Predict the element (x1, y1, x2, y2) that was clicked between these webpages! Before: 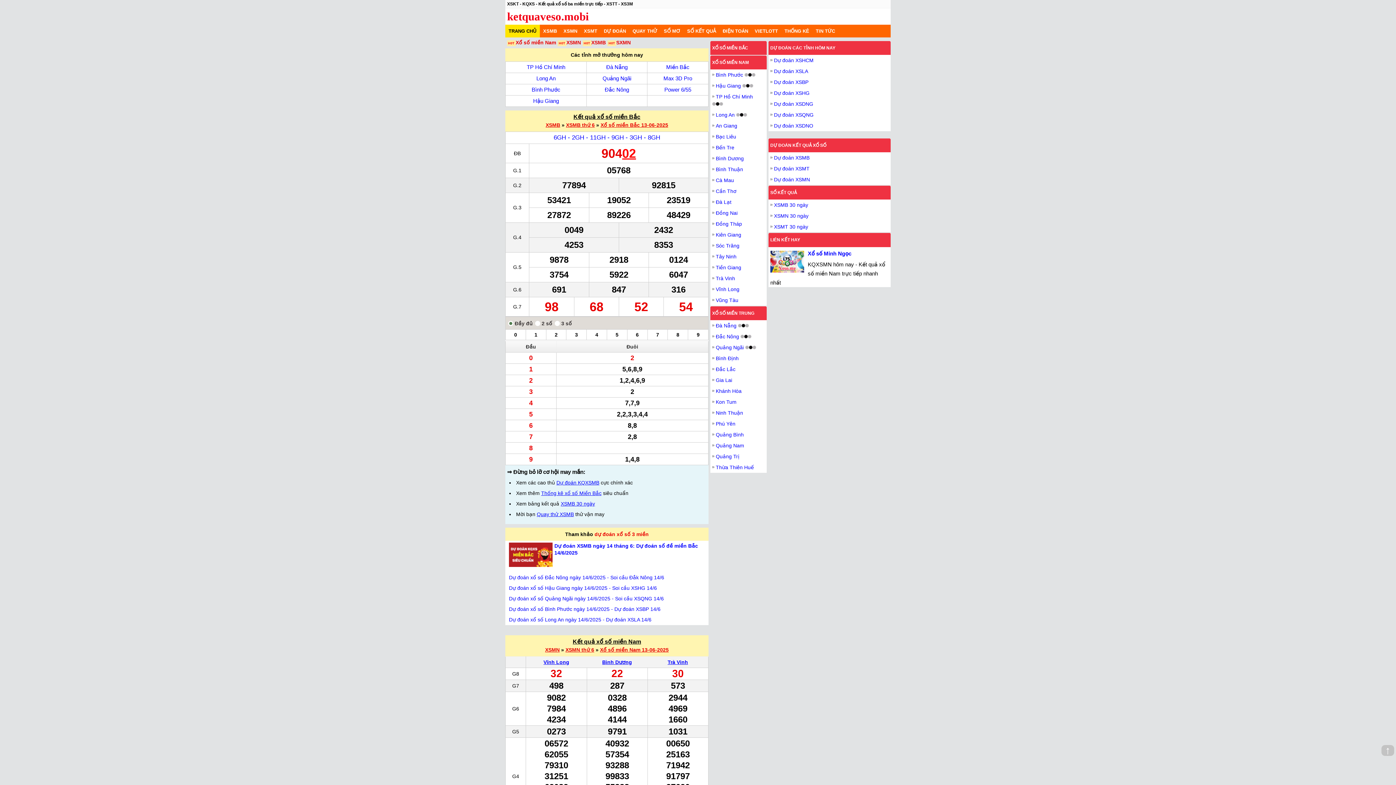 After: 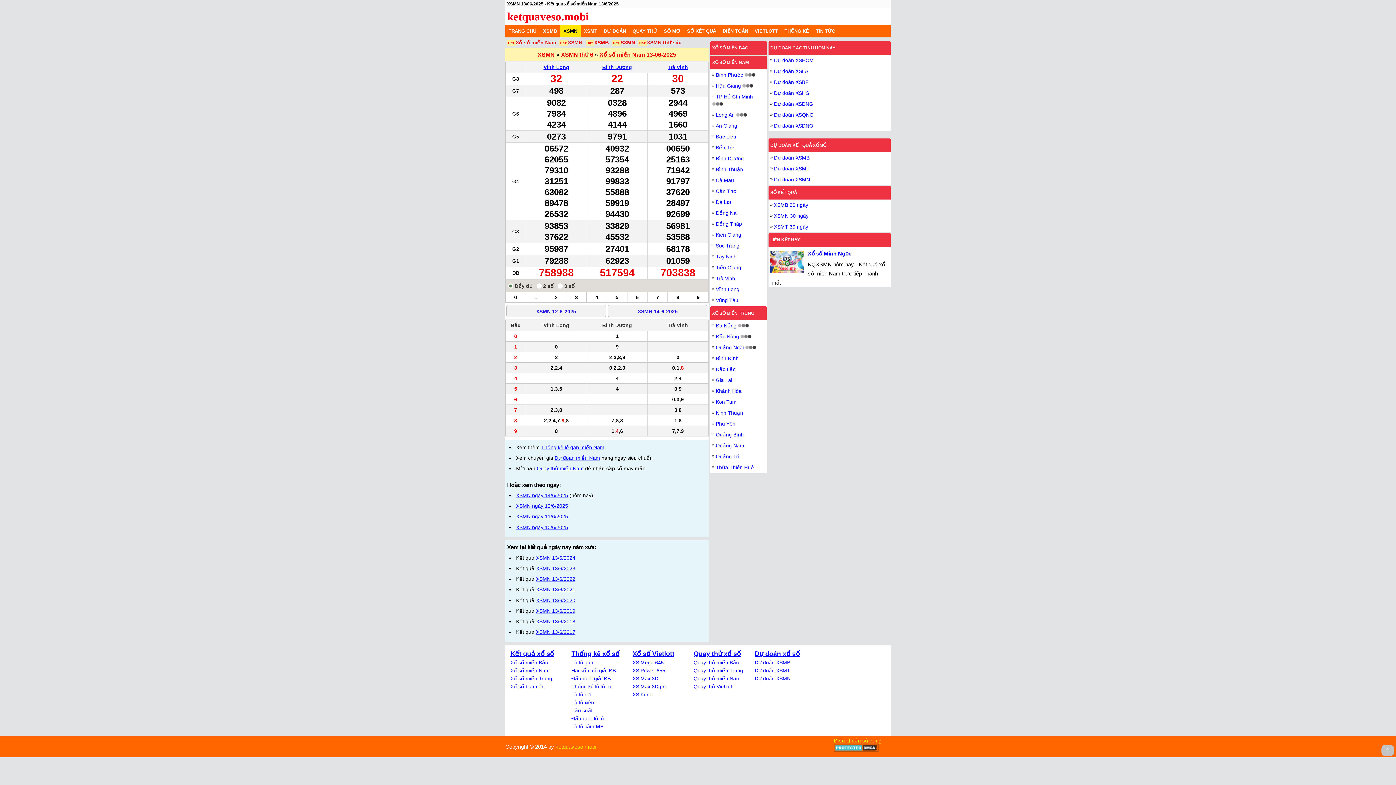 Action: label: Xổ số miền Nam 13-06-2025 bbox: (600, 647, 668, 652)